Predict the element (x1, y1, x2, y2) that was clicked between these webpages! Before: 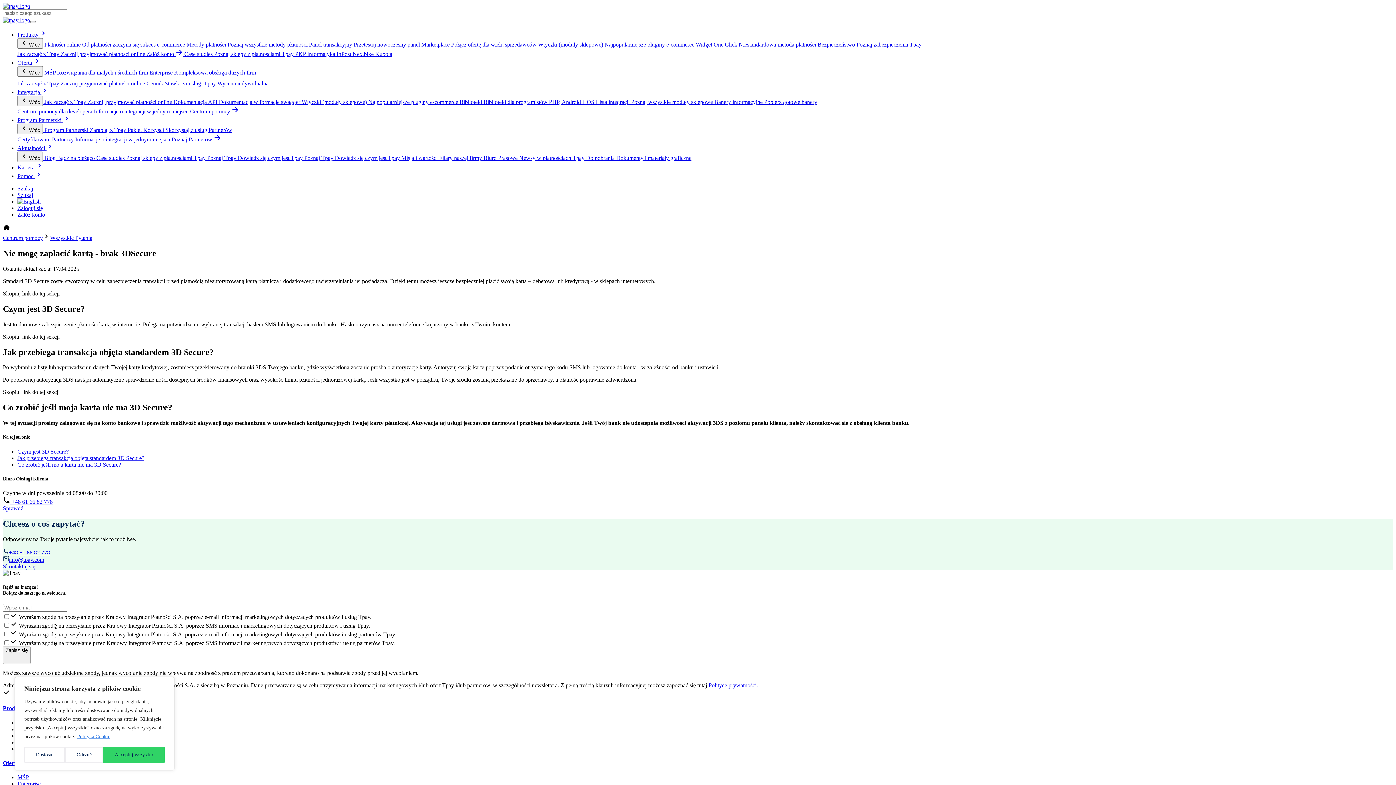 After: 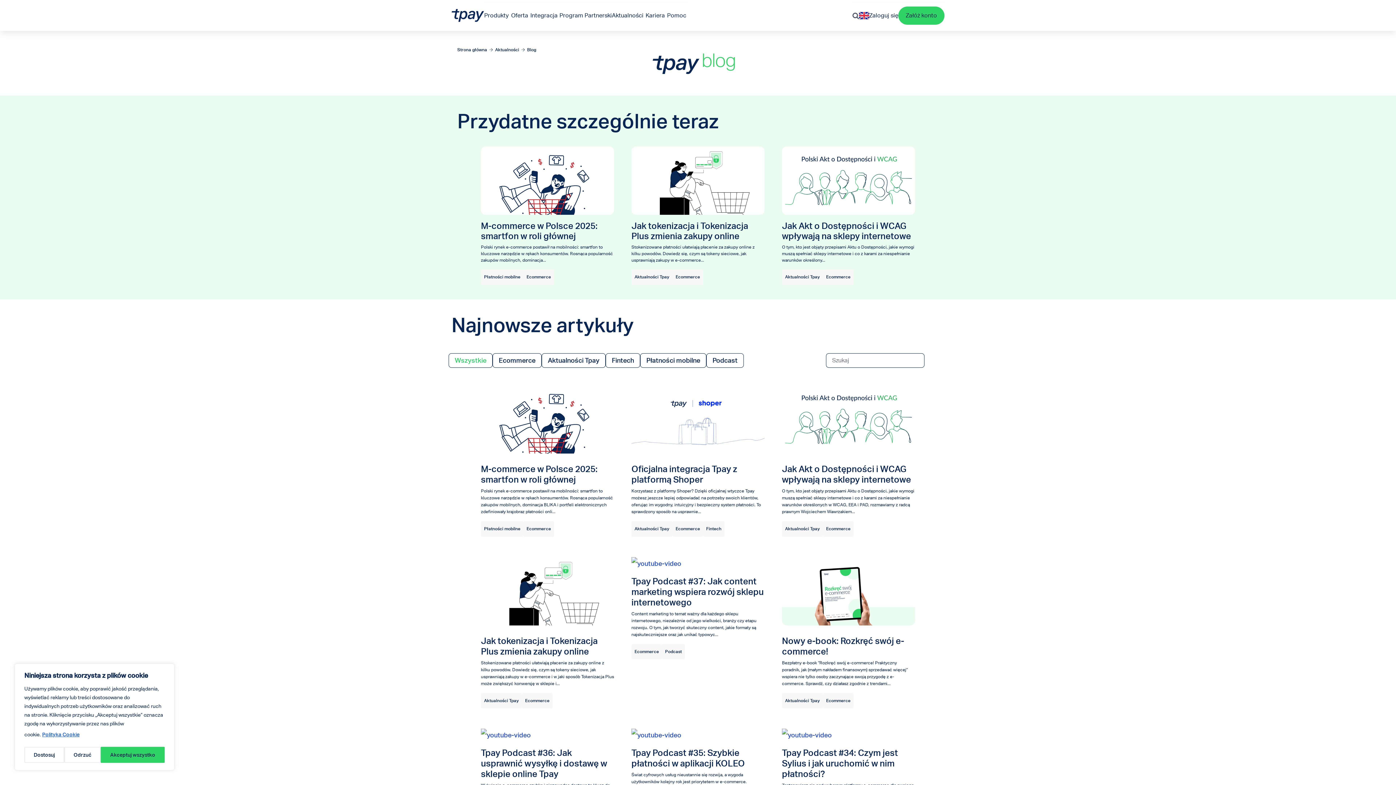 Action: label:  Blog Bądź na bieżąco bbox: (42, 154, 94, 161)